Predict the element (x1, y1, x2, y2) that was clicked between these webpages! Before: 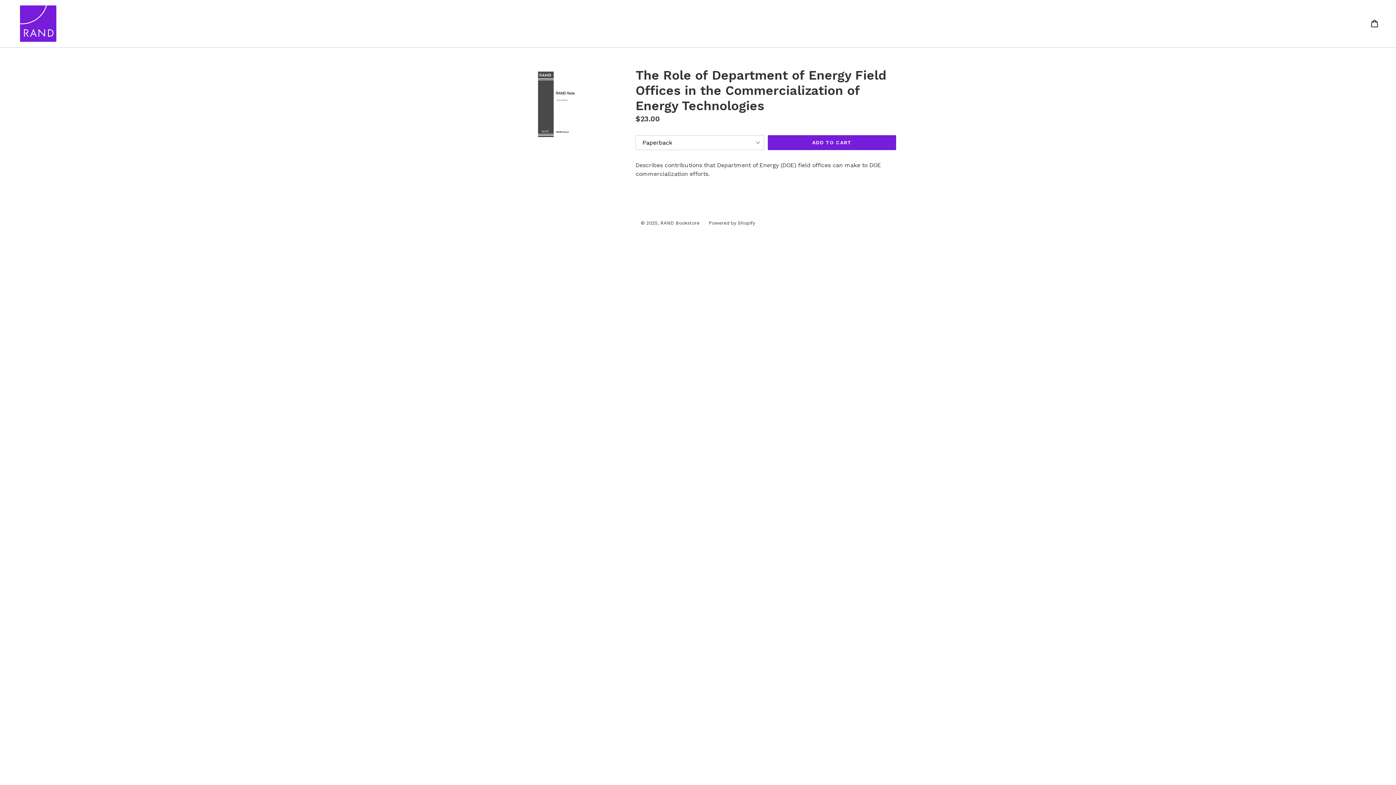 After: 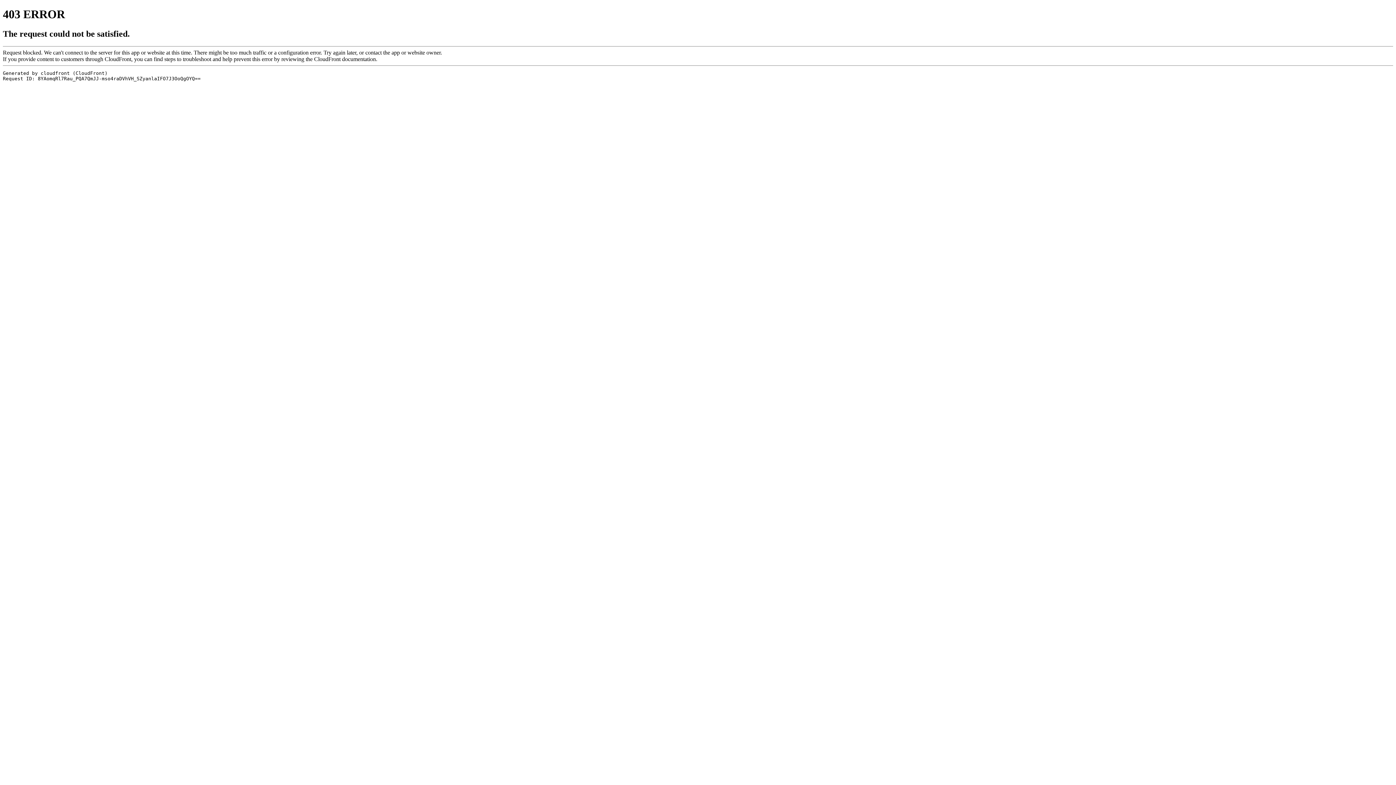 Action: bbox: (20, 5, 358, 41)